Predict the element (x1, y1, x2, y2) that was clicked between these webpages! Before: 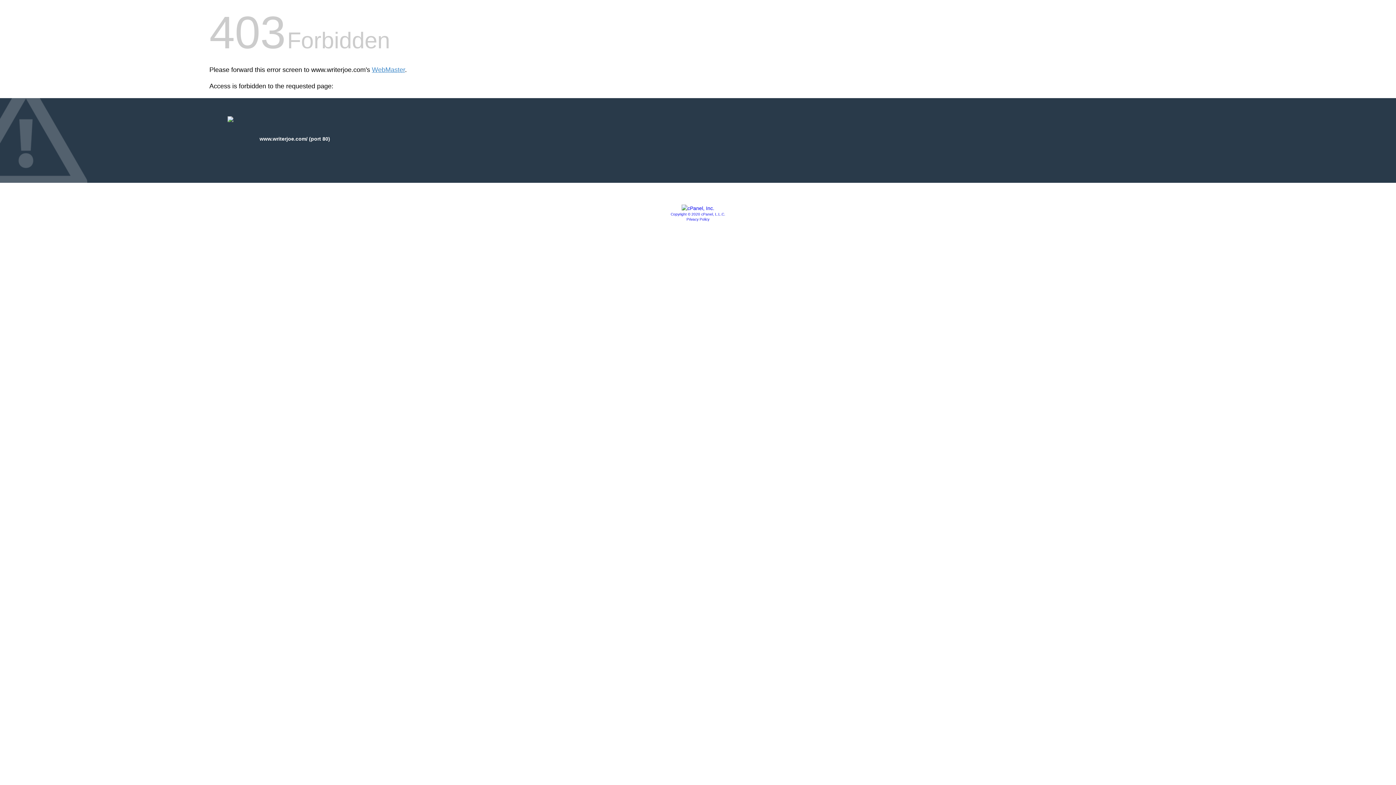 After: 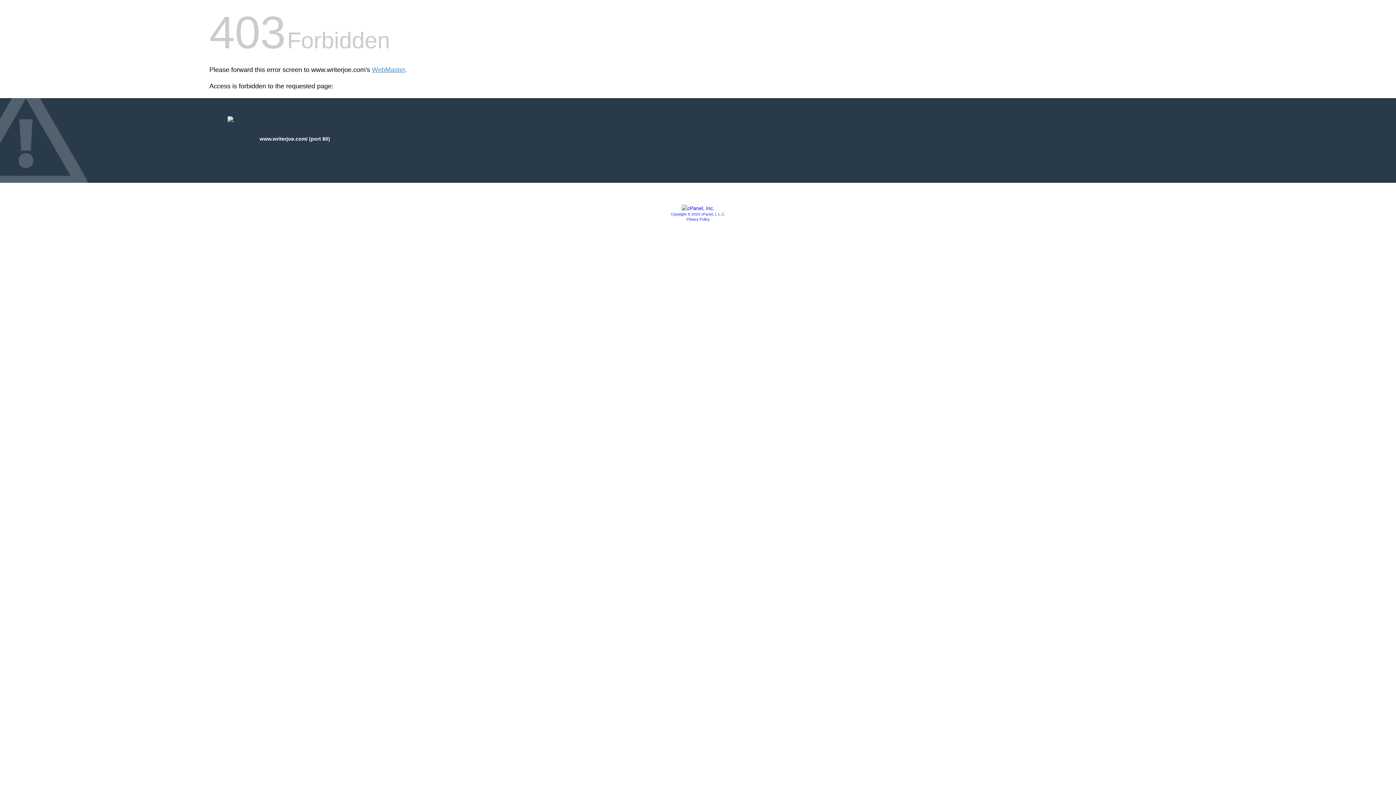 Action: bbox: (670, 212, 725, 216) label: Copyright © 2020 cPanel, L.L.C.